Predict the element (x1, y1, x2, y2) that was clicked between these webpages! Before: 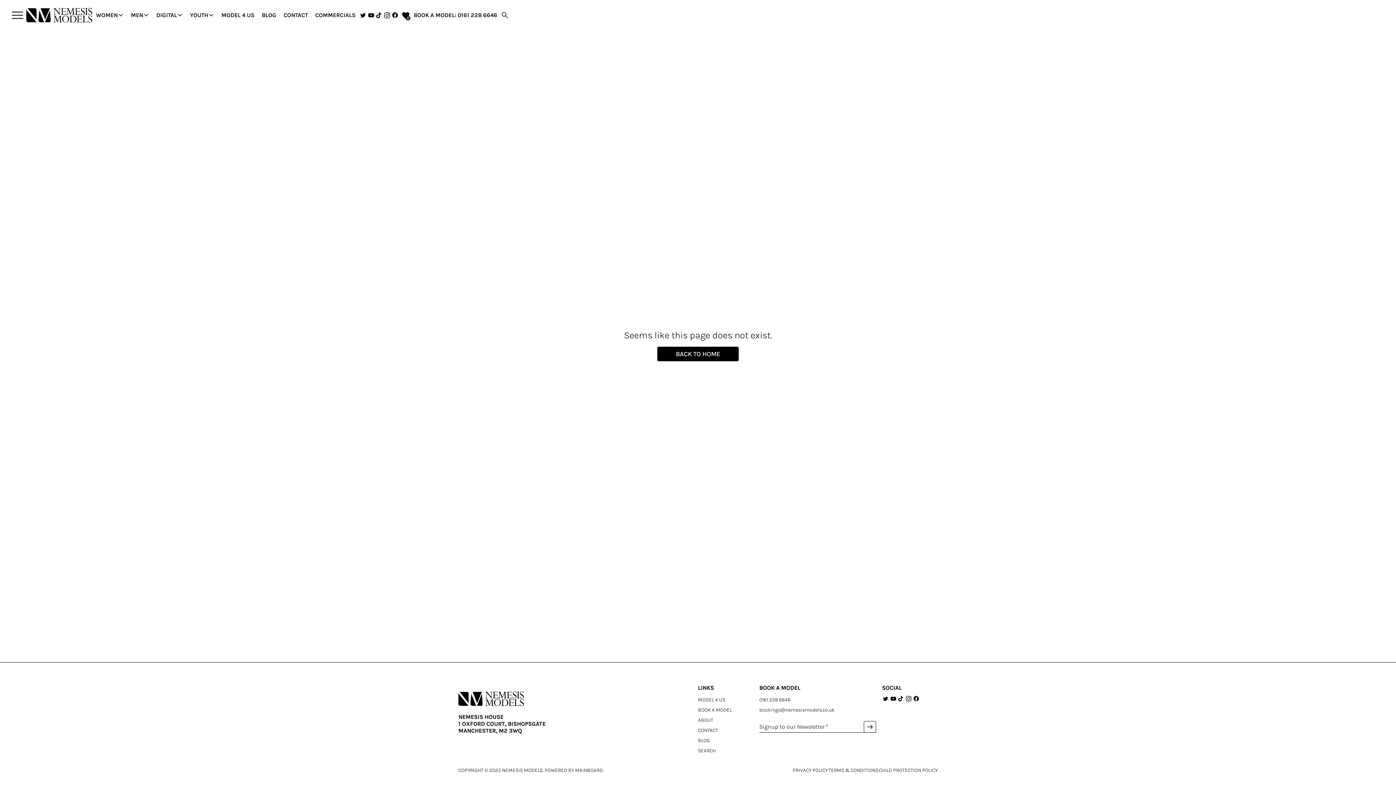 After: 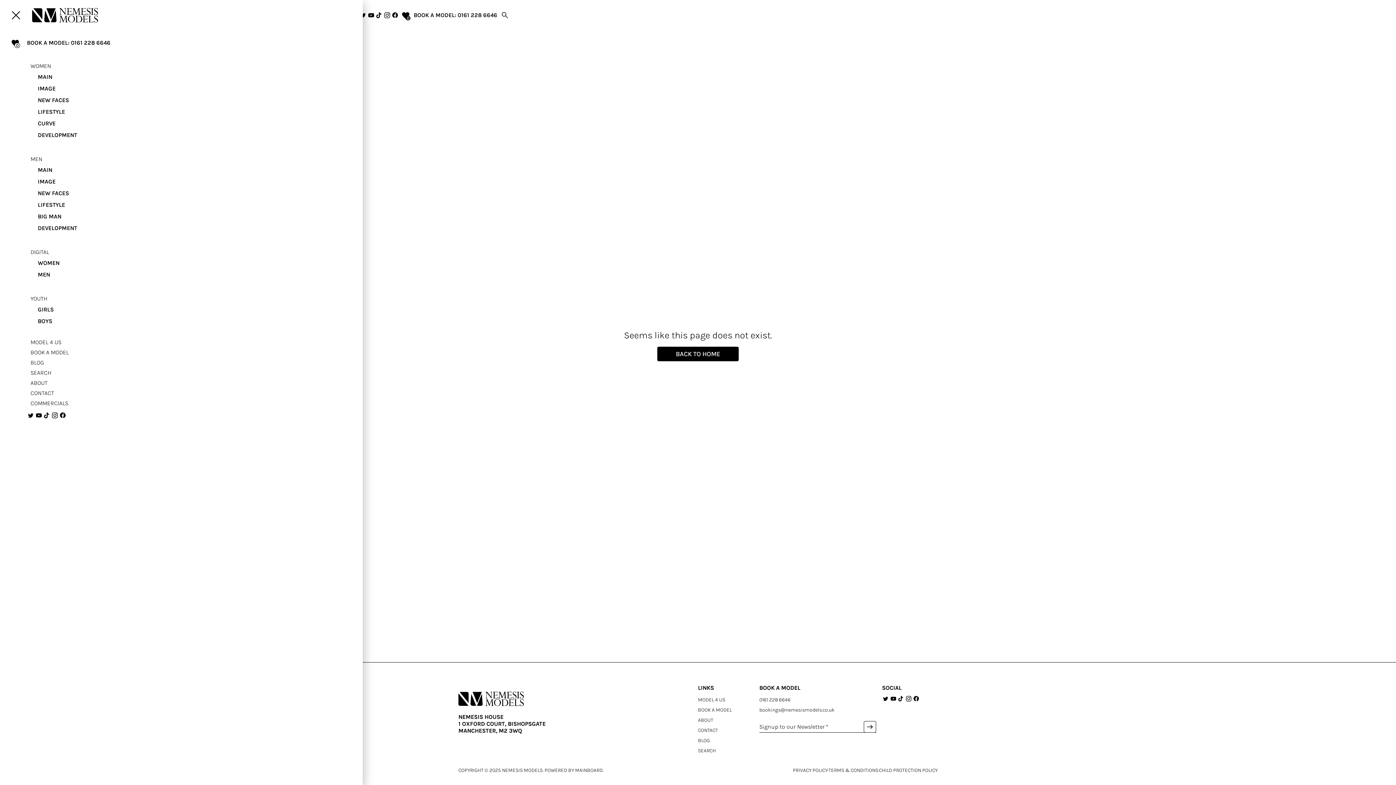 Action: bbox: (8, 6, 26, 24) label: menu